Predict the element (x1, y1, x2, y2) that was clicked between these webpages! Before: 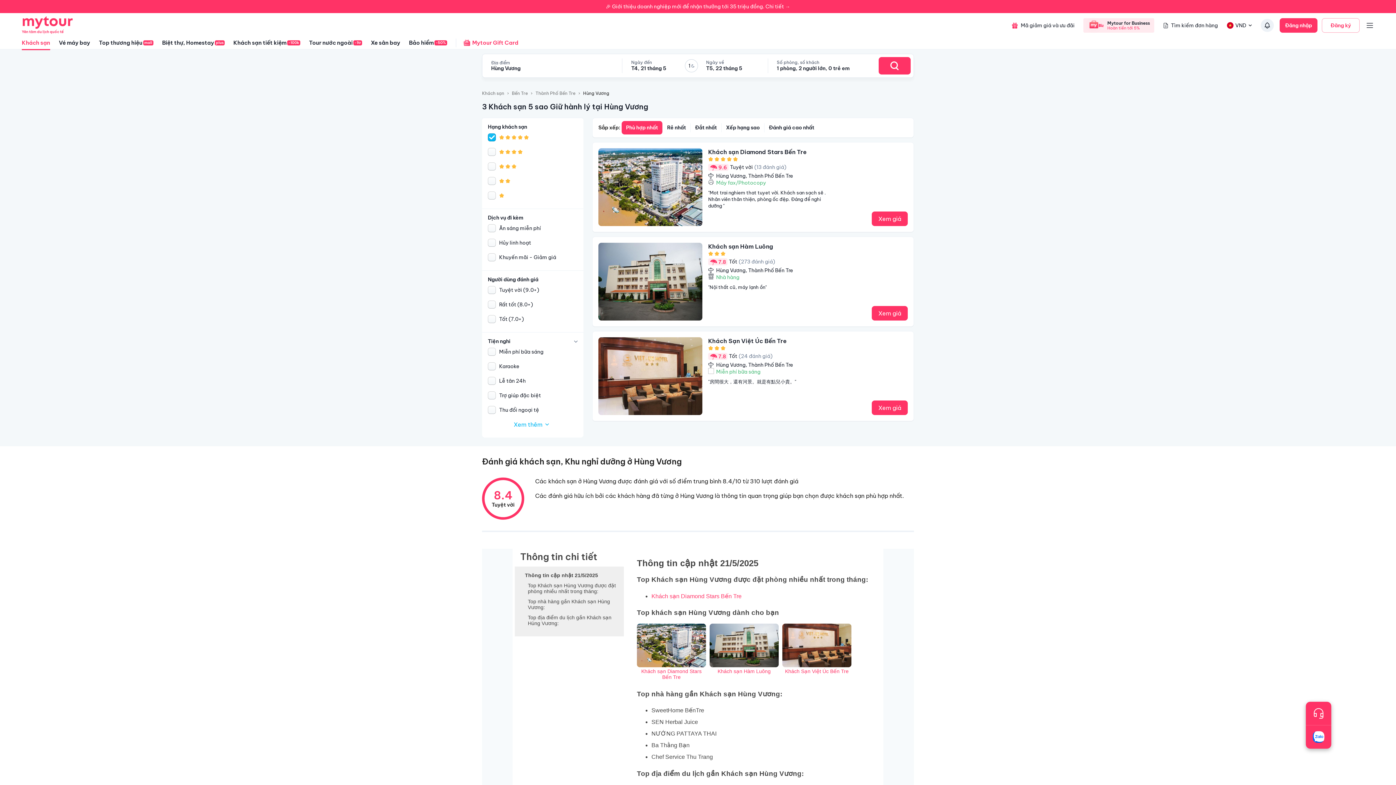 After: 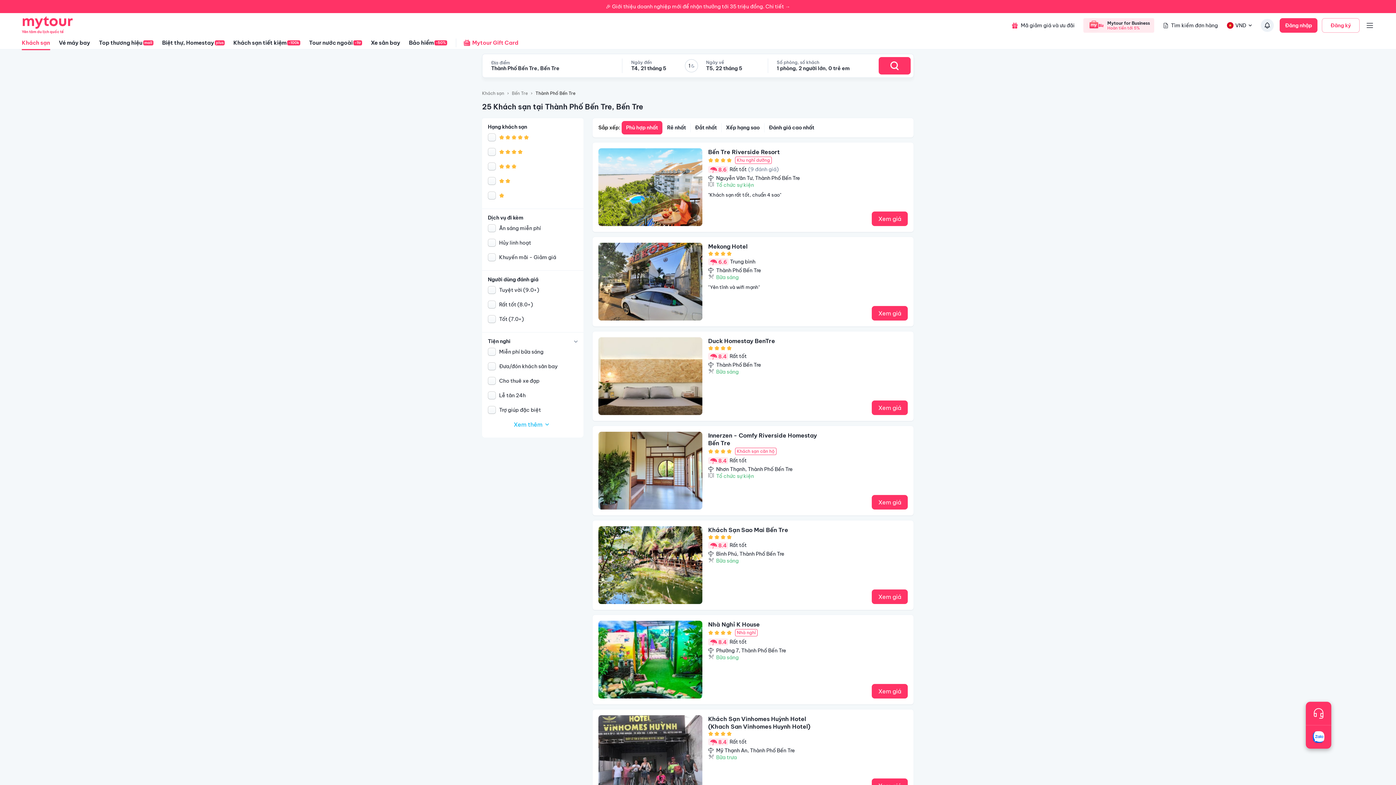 Action: bbox: (535, 90, 575, 96) label: Thành Phố Bến Tre